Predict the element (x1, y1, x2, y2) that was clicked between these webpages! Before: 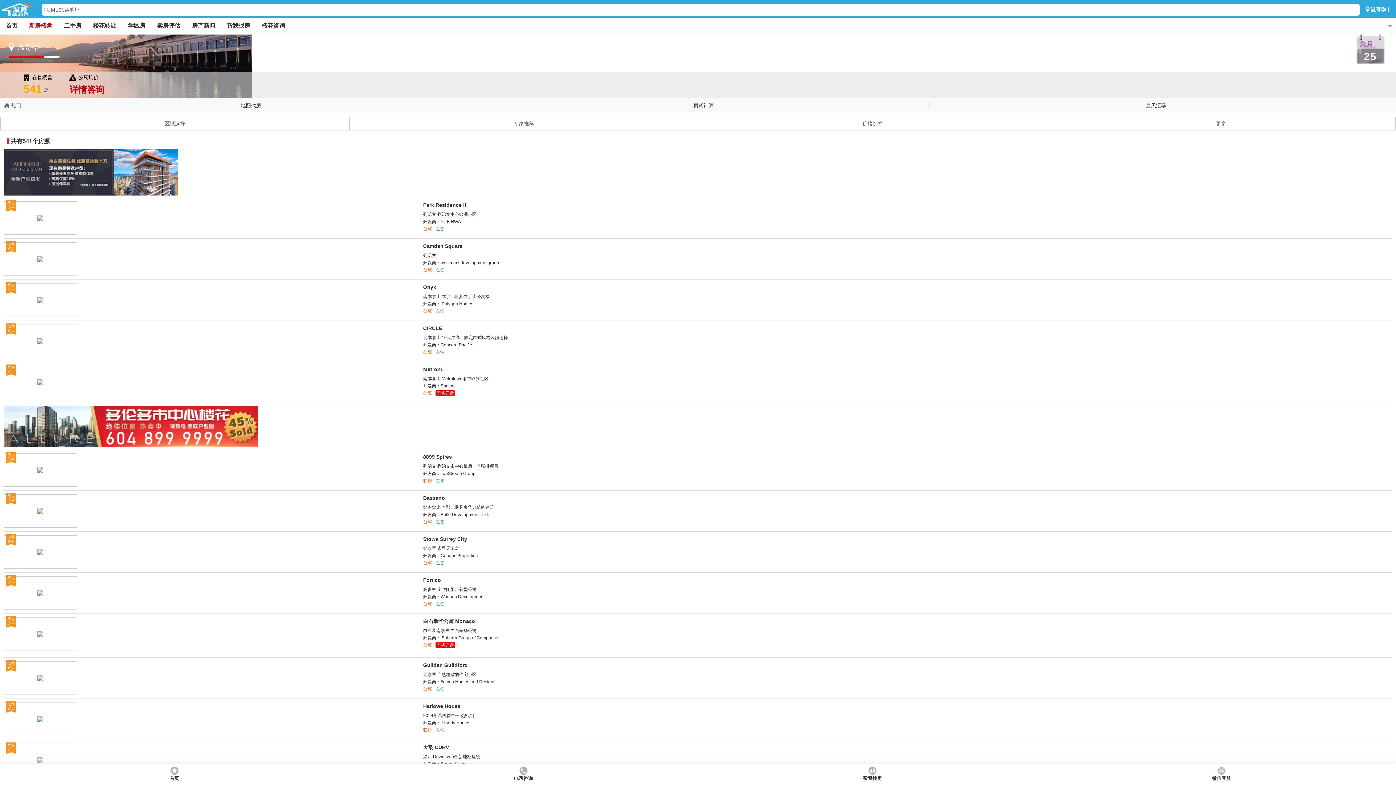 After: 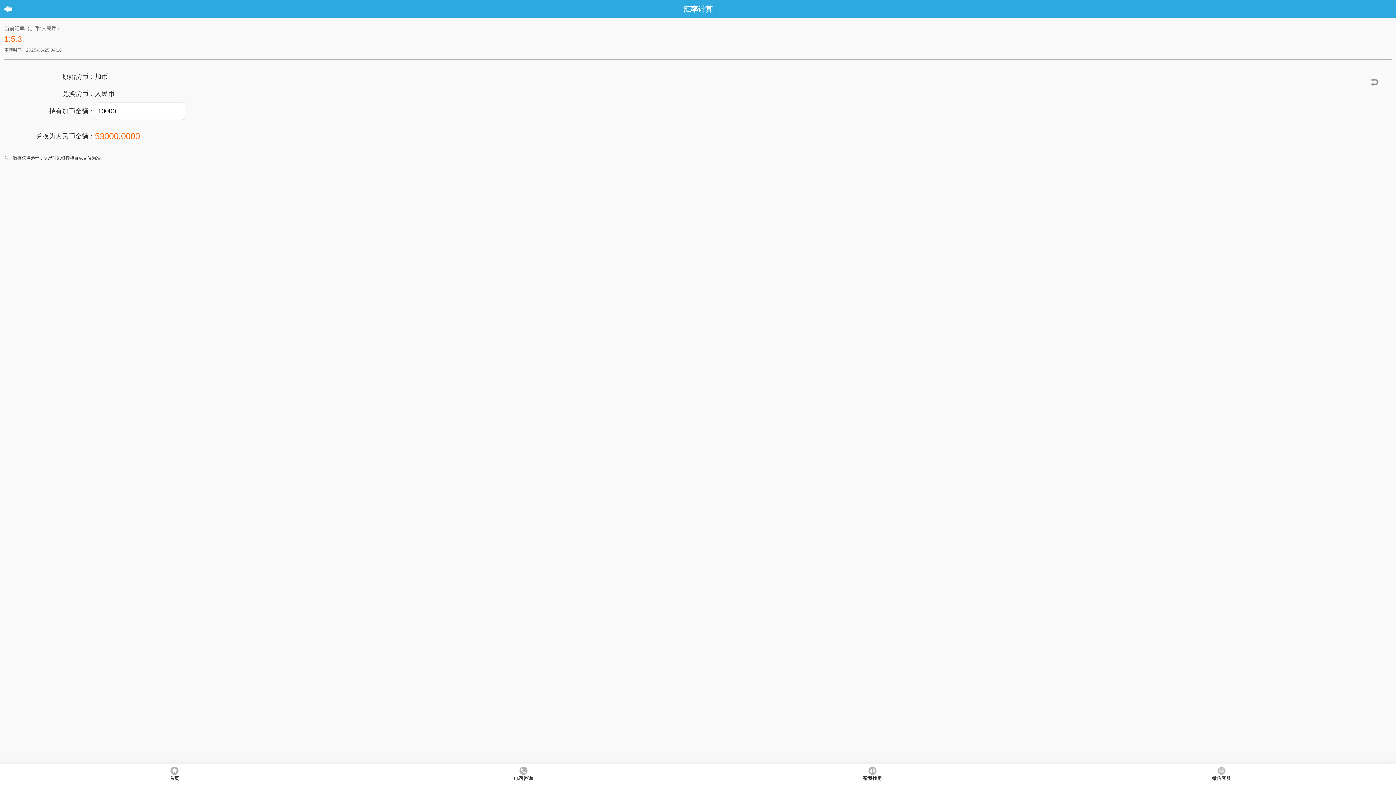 Action: bbox: (1146, 102, 1166, 108) label: 当天汇率